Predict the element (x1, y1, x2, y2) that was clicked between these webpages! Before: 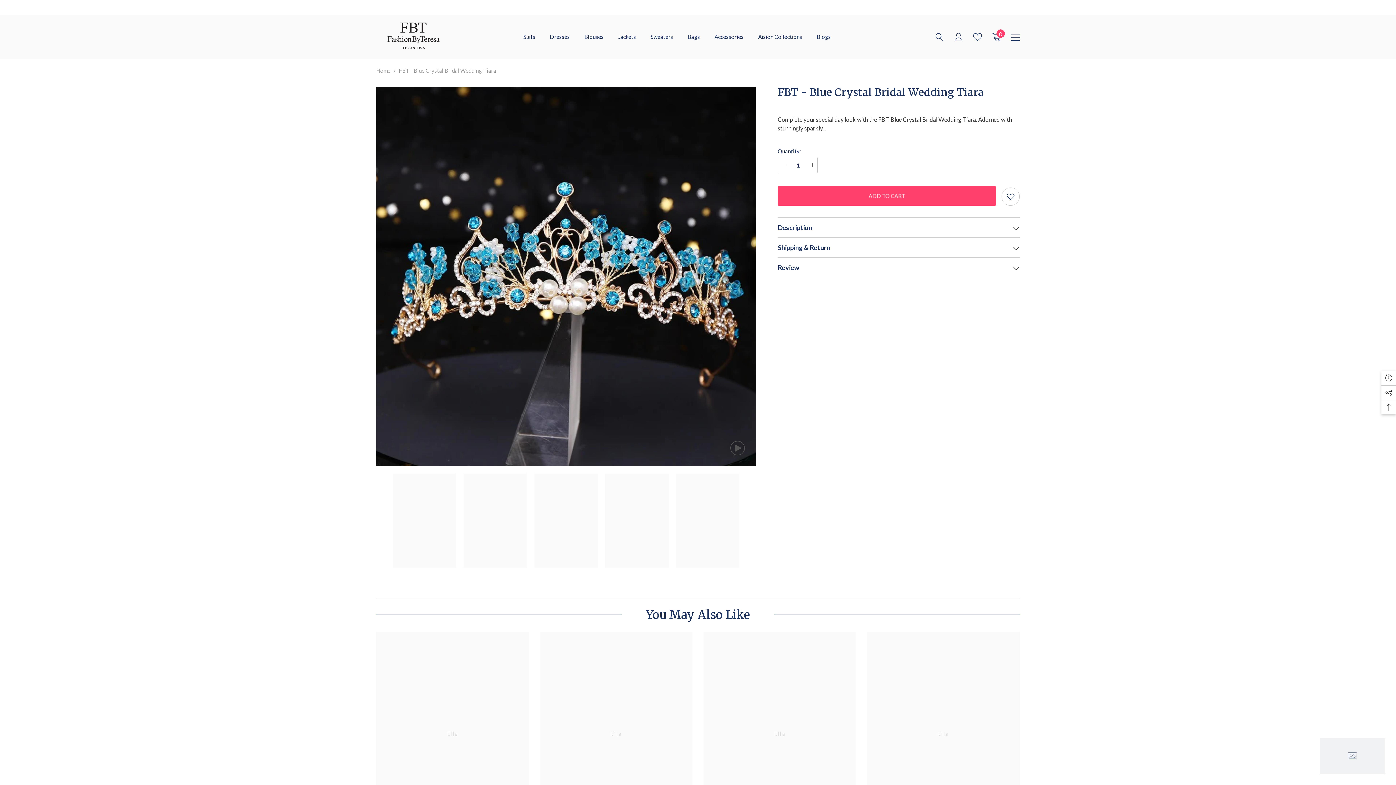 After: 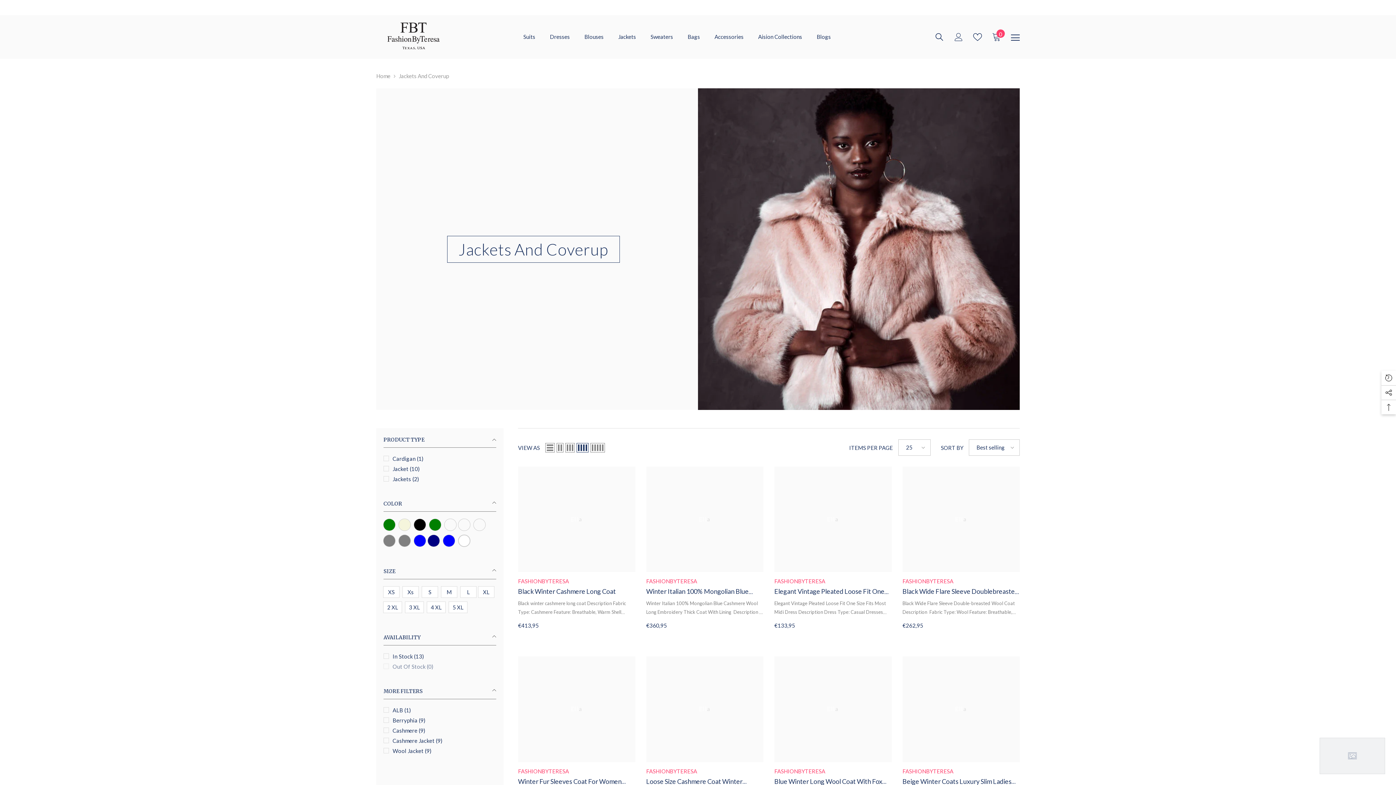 Action: bbox: (611, 32, 643, 51) label: Jackets